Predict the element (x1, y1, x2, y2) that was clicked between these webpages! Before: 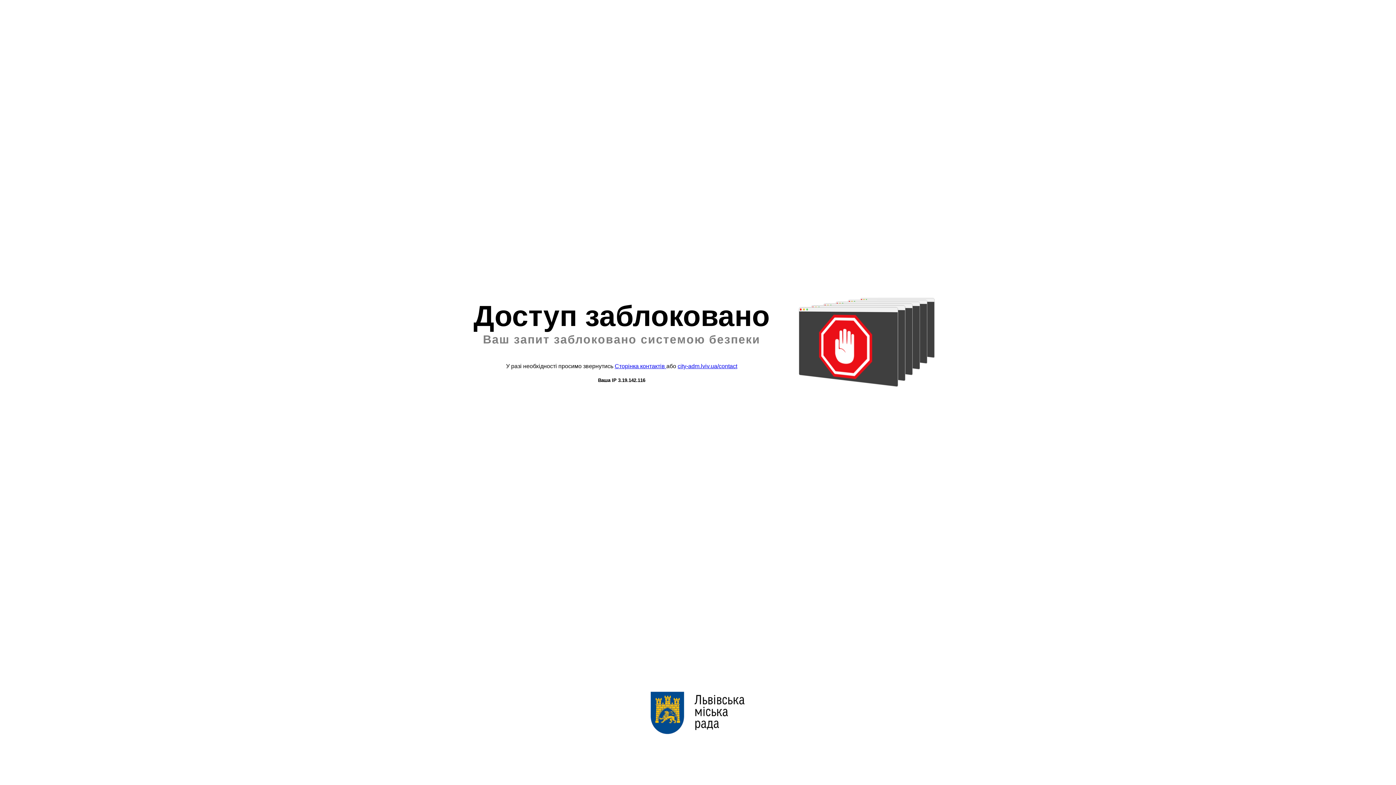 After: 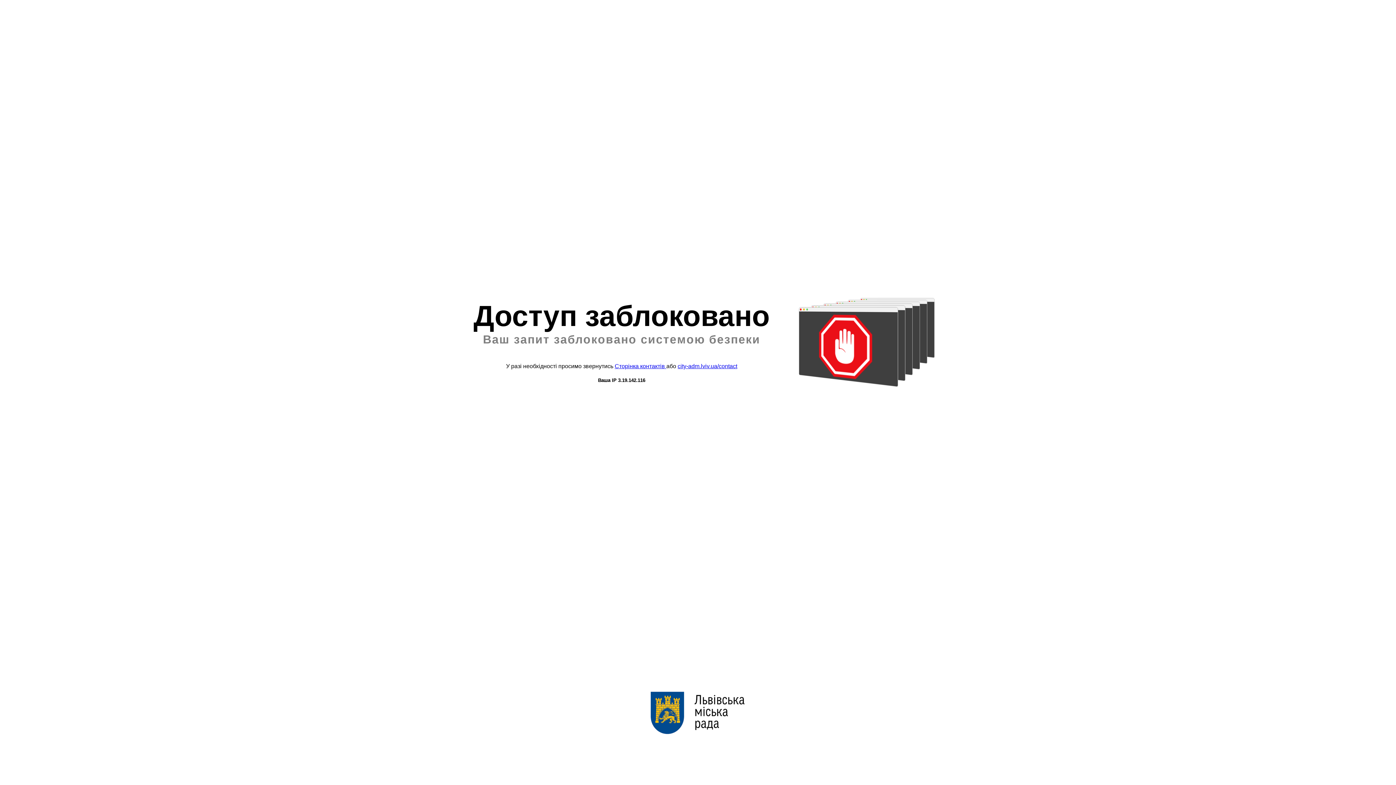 Action: bbox: (677, 363, 737, 369) label: city-adm.lviv.ua/contact